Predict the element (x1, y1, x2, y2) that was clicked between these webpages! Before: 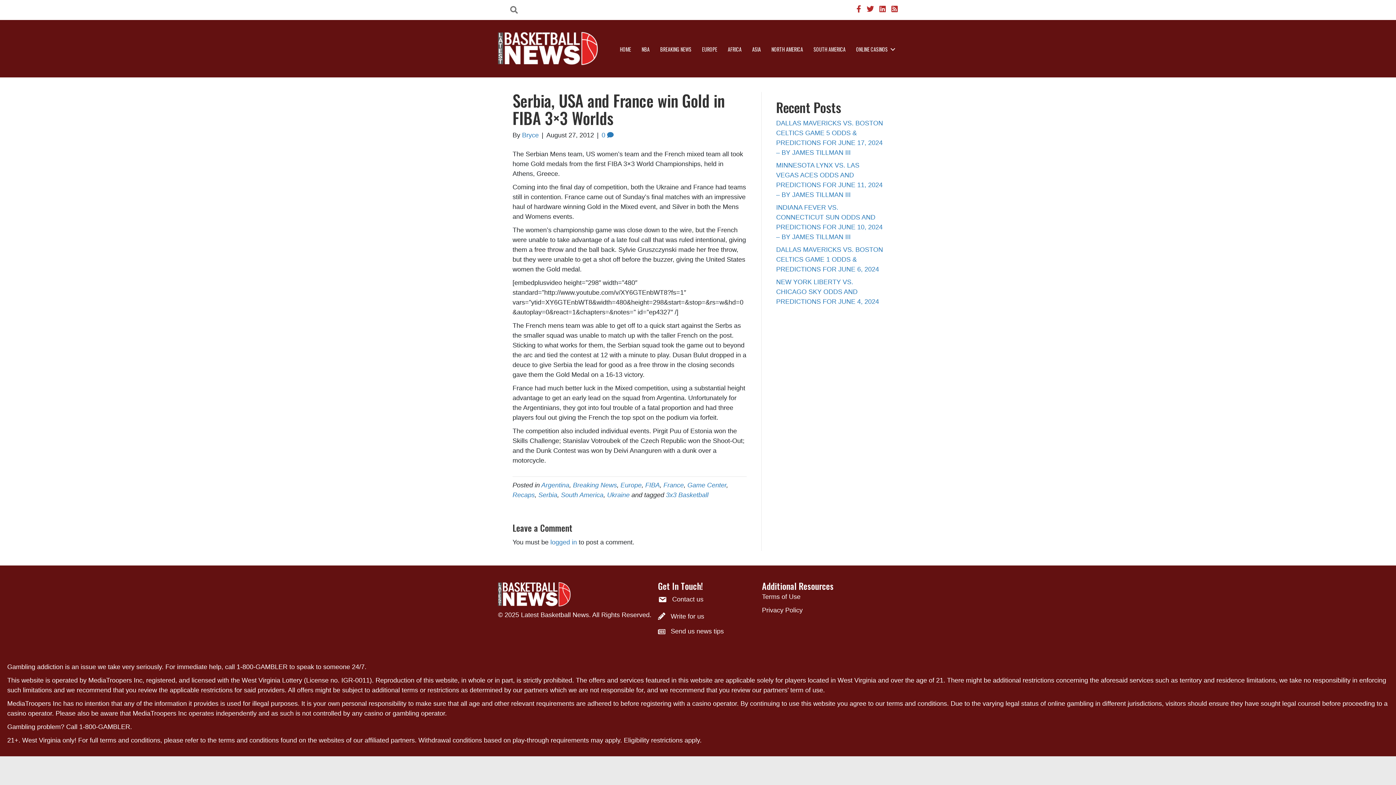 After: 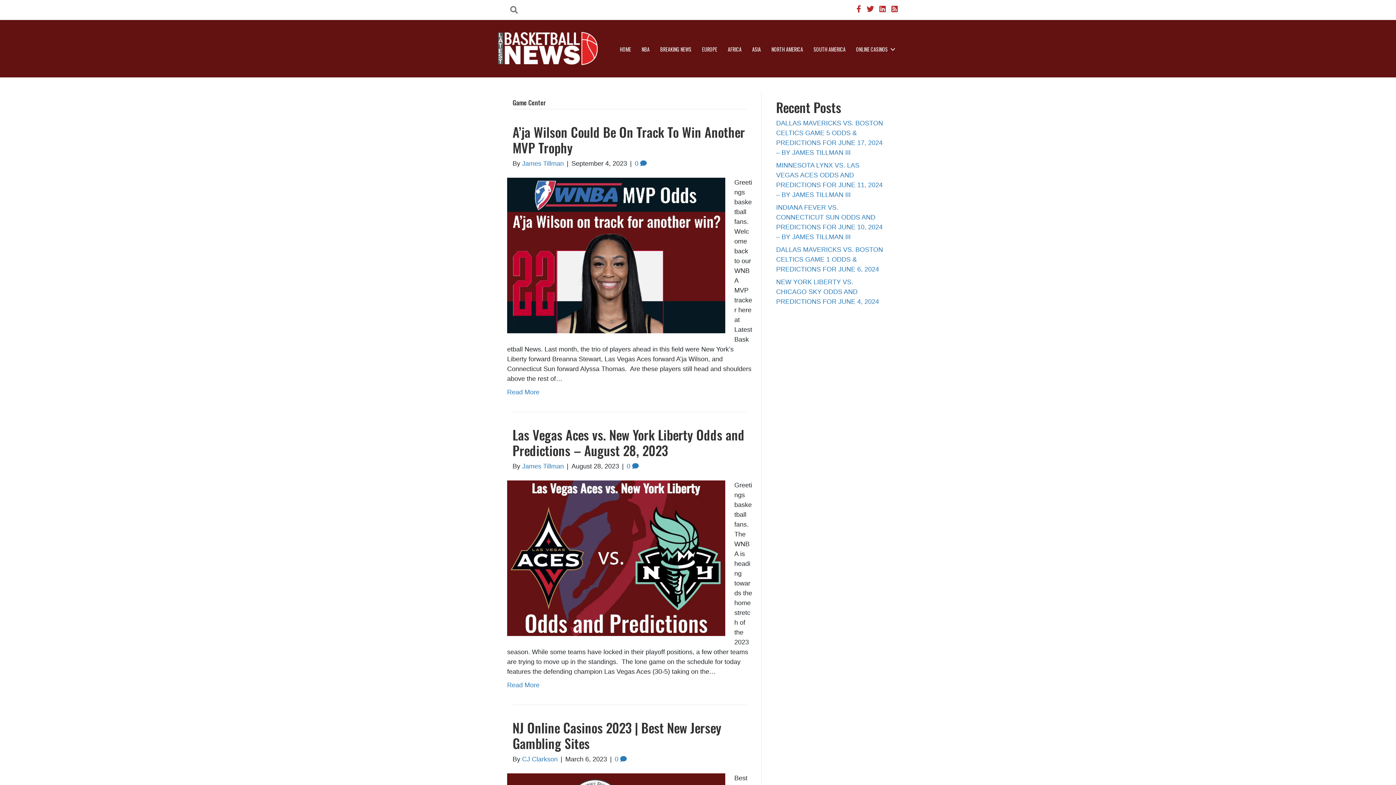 Action: label: Game Center bbox: (687, 481, 726, 489)